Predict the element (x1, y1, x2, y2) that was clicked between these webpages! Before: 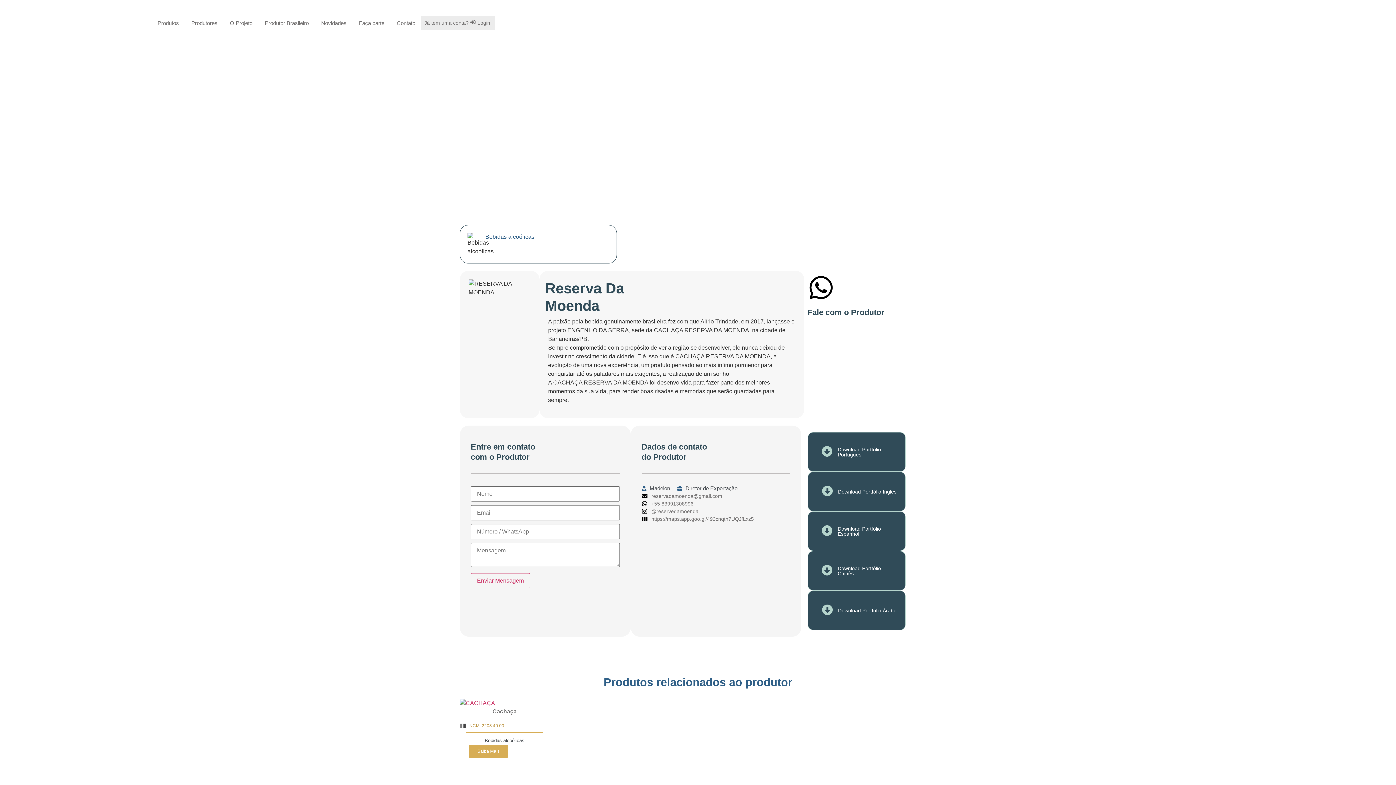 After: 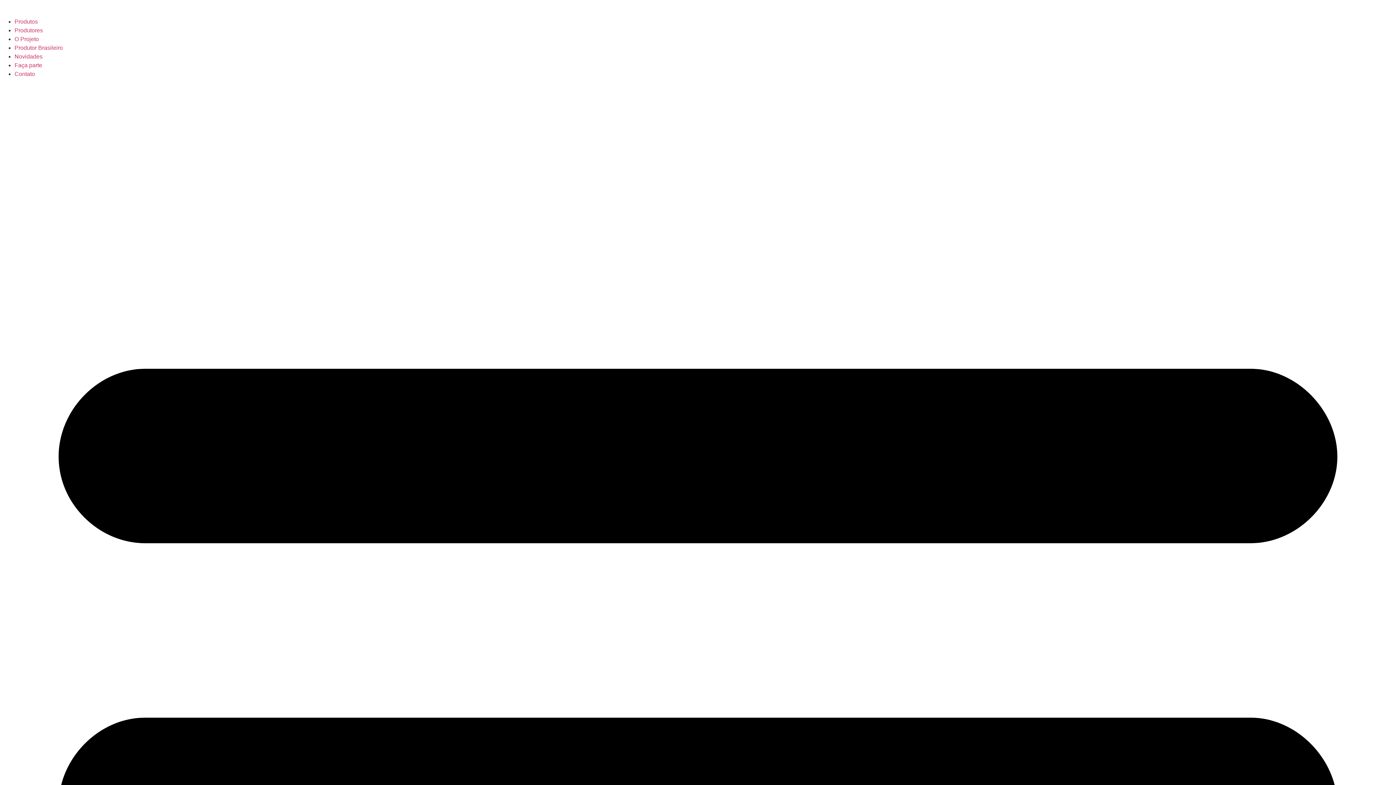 Action: bbox: (460, 699, 495, 708)